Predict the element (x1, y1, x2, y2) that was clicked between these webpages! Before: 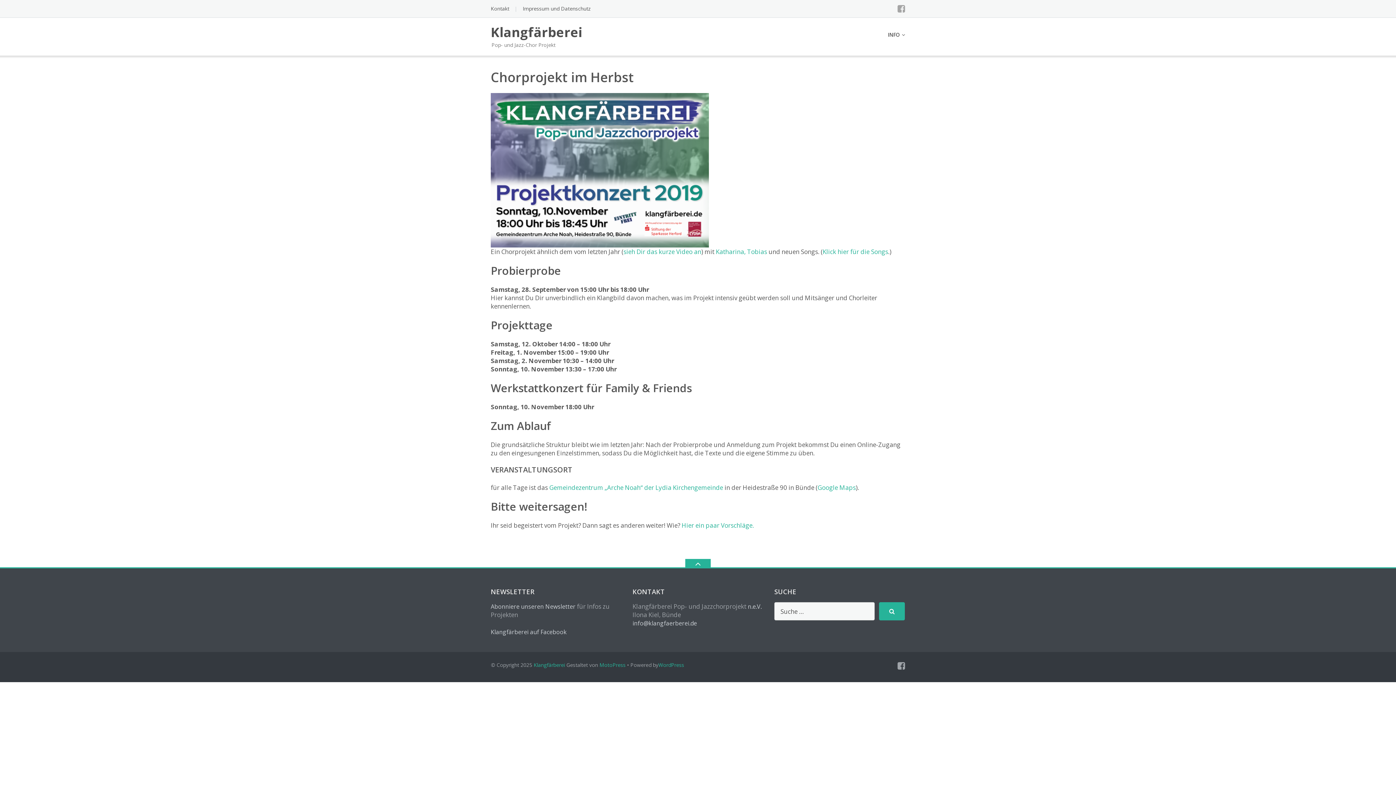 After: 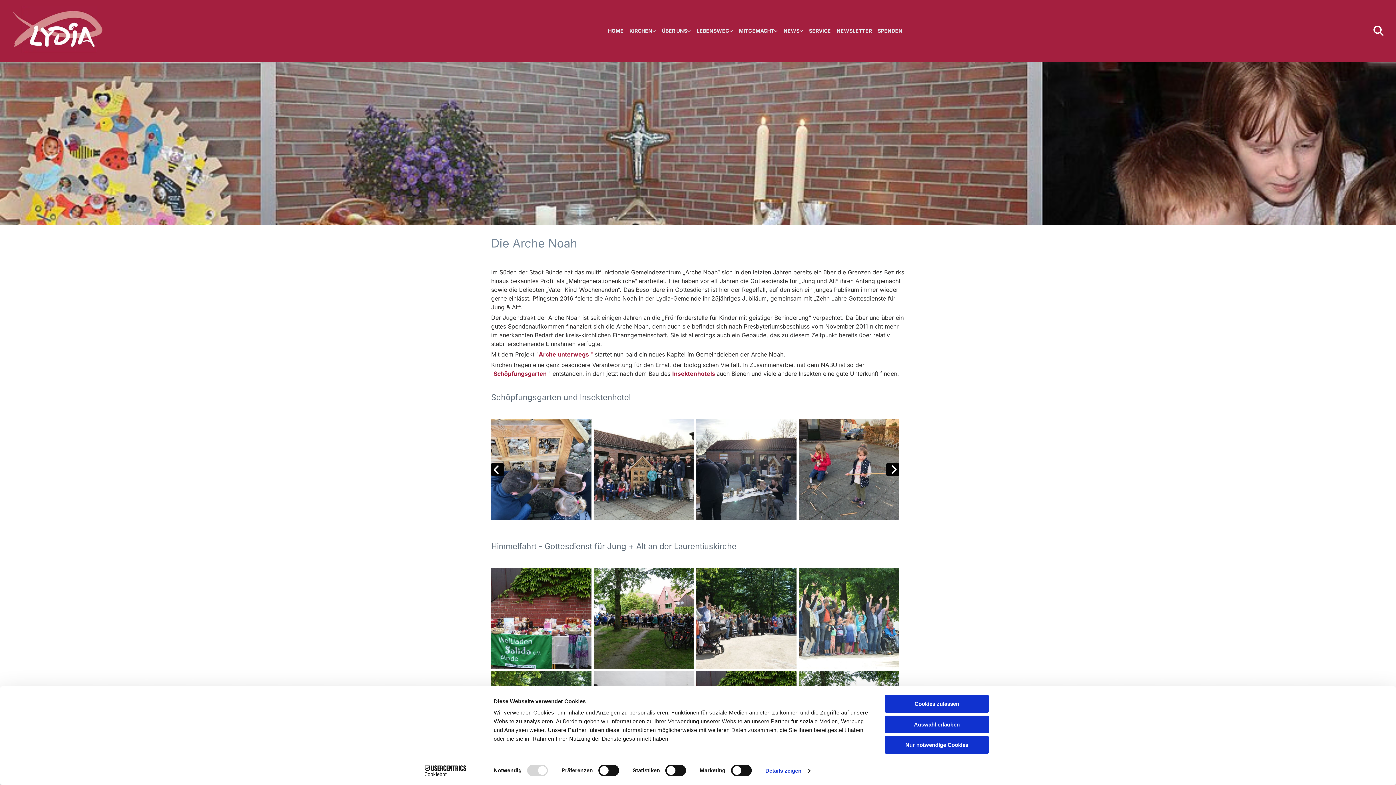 Action: bbox: (549, 483, 723, 492) label: Gemeindezentrum „Arche Noah“ der Lydia Kirchengemeinde